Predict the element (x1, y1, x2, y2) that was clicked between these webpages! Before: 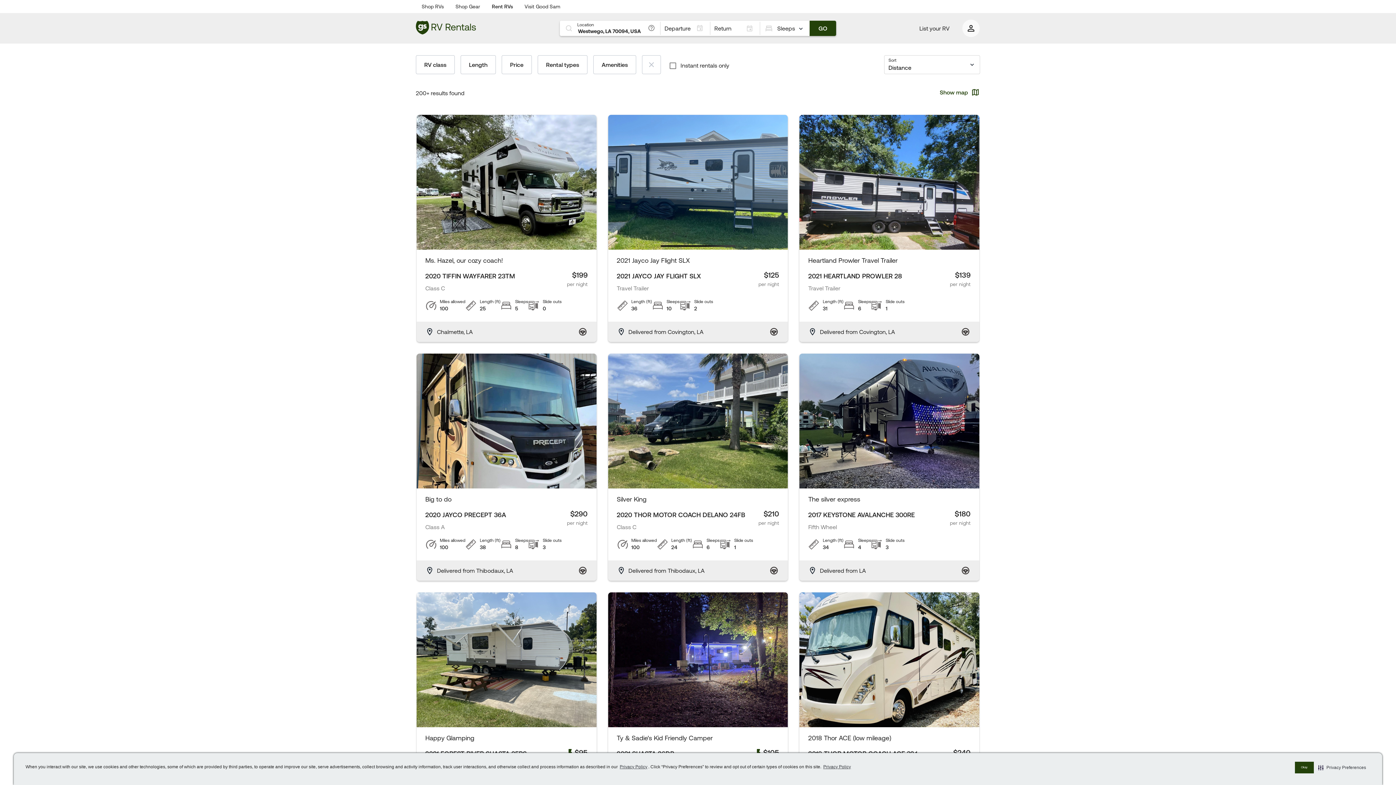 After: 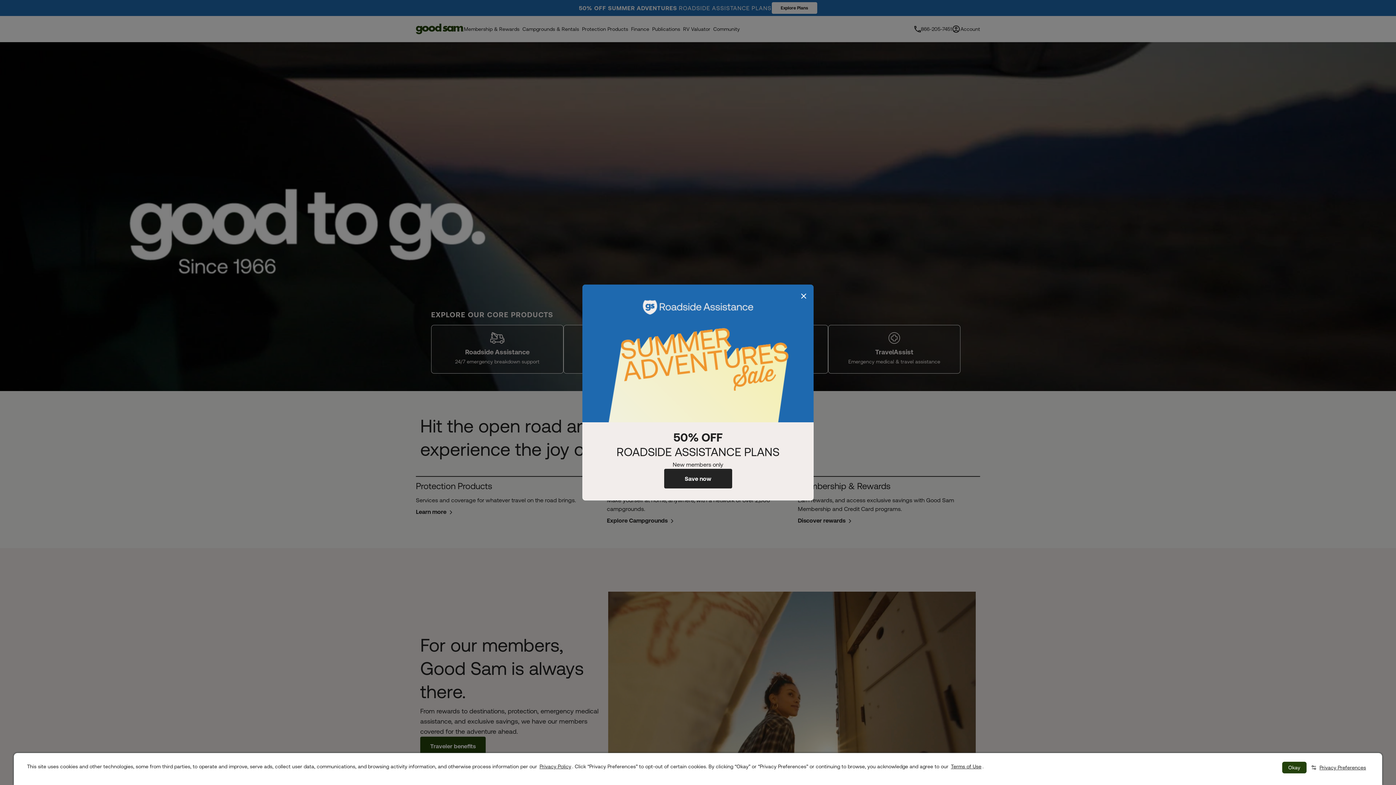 Action: bbox: (518, 0, 566, 13) label: Visit Good Sam